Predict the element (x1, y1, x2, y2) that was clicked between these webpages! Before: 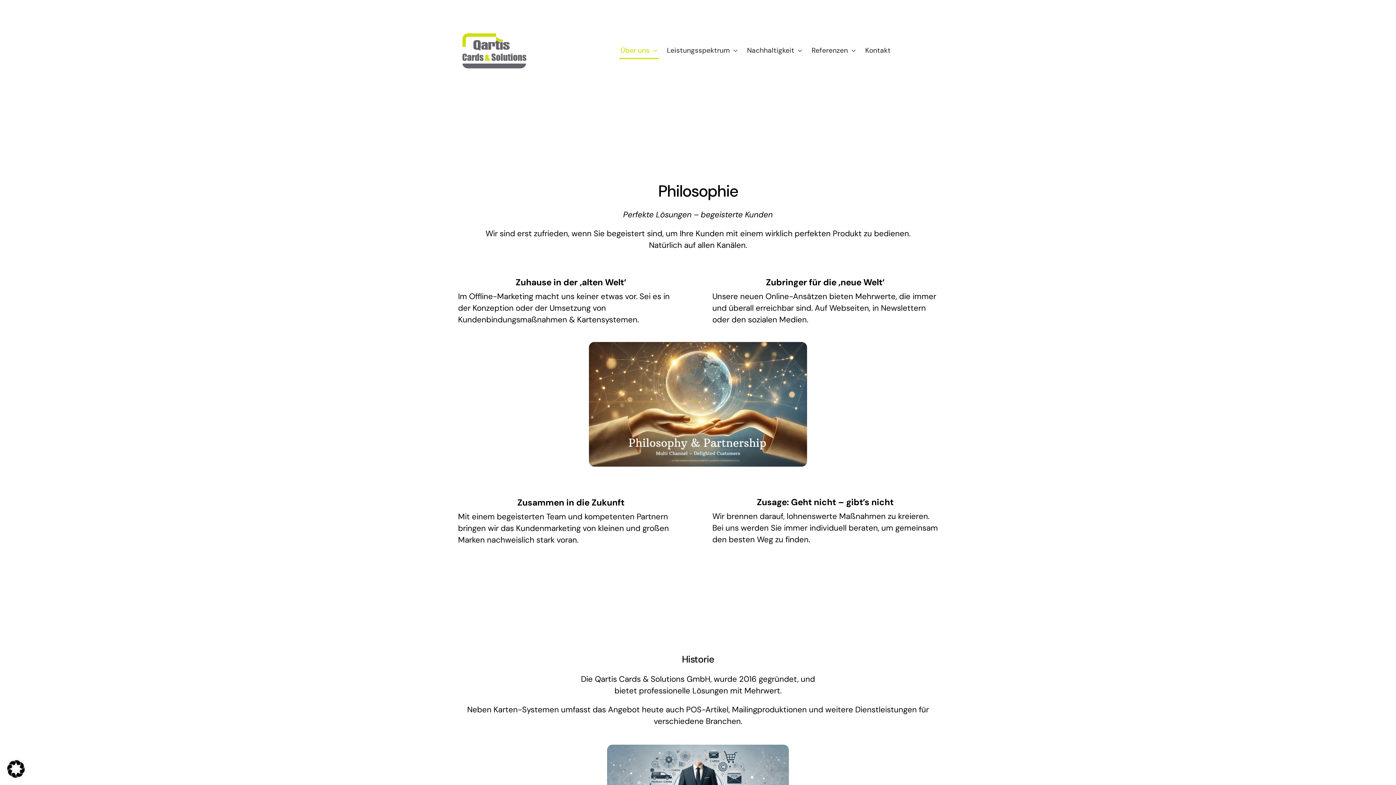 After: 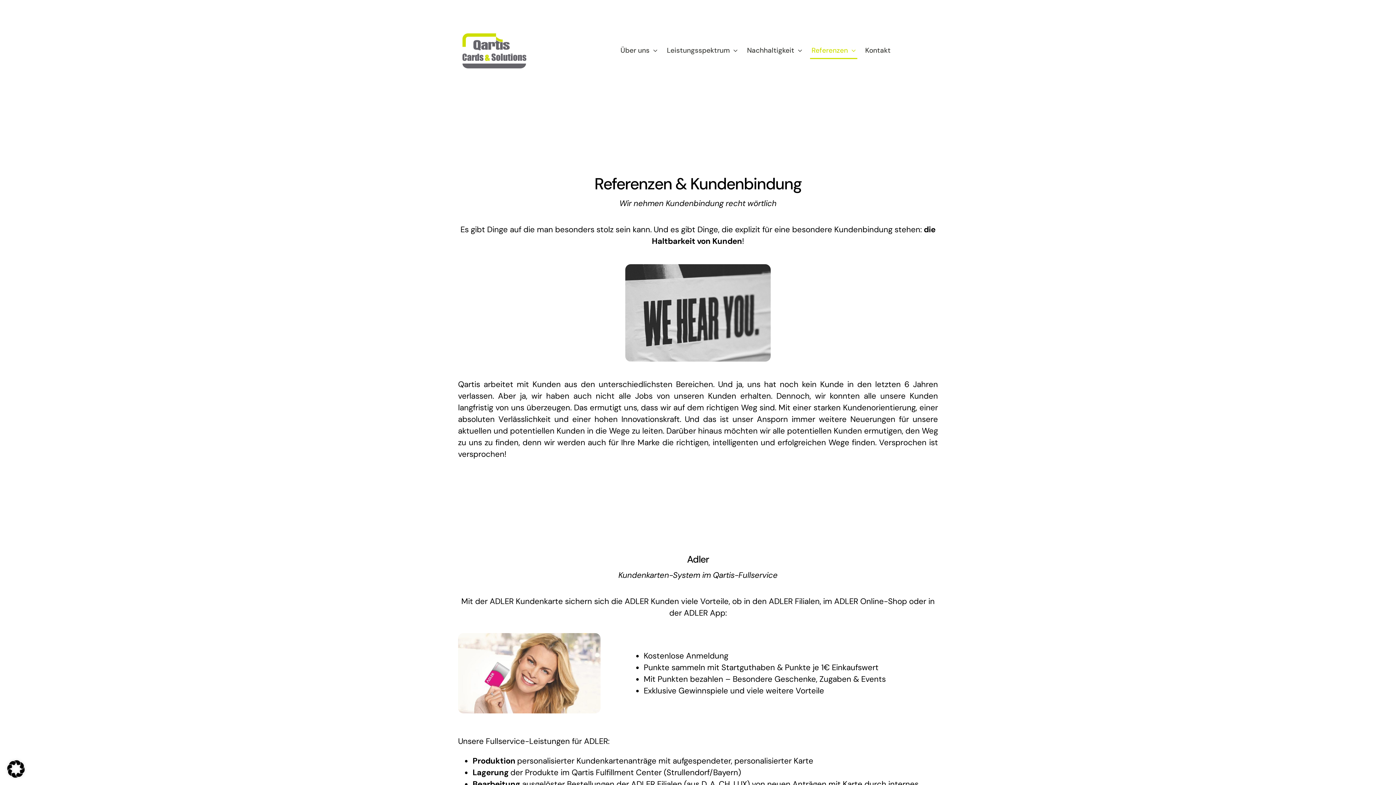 Action: label: Referenzen bbox: (810, 42, 857, 59)